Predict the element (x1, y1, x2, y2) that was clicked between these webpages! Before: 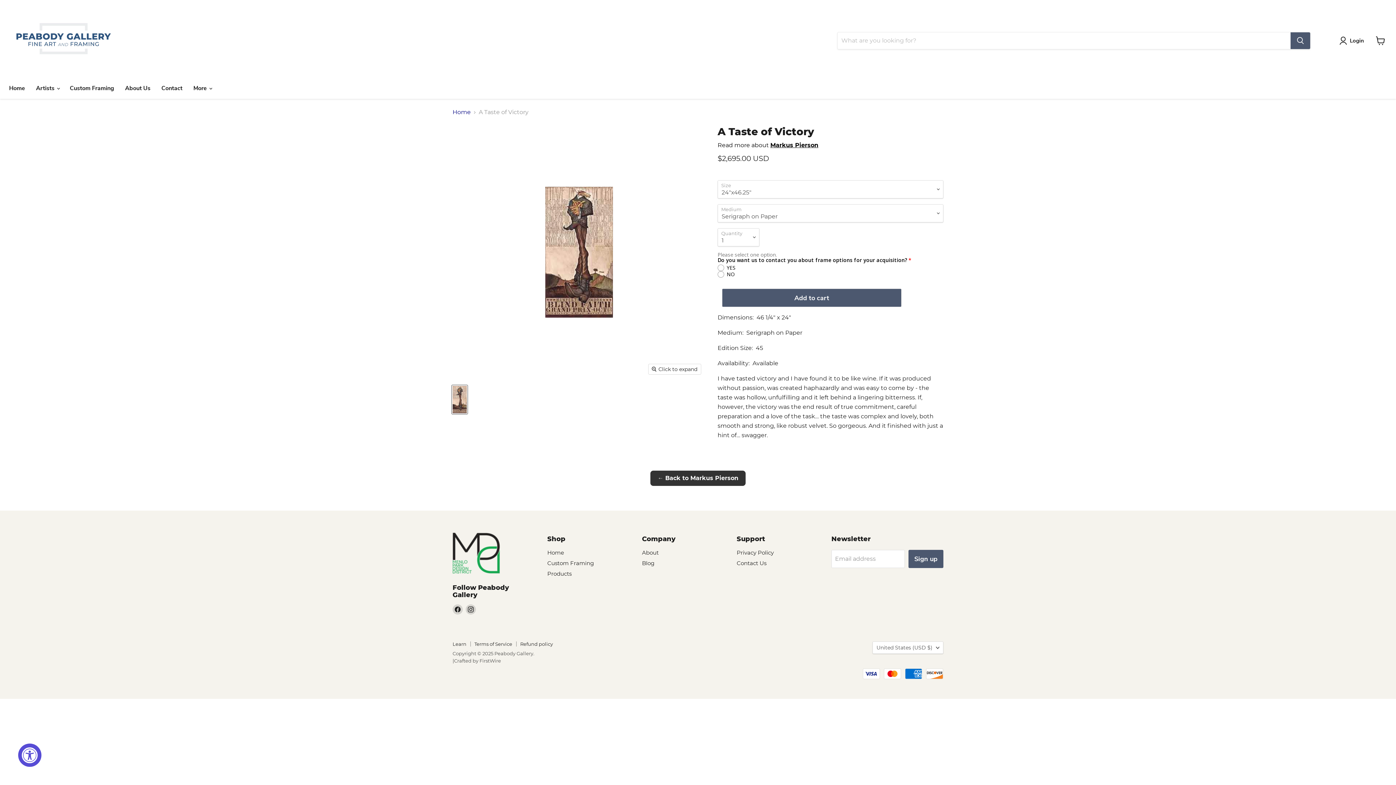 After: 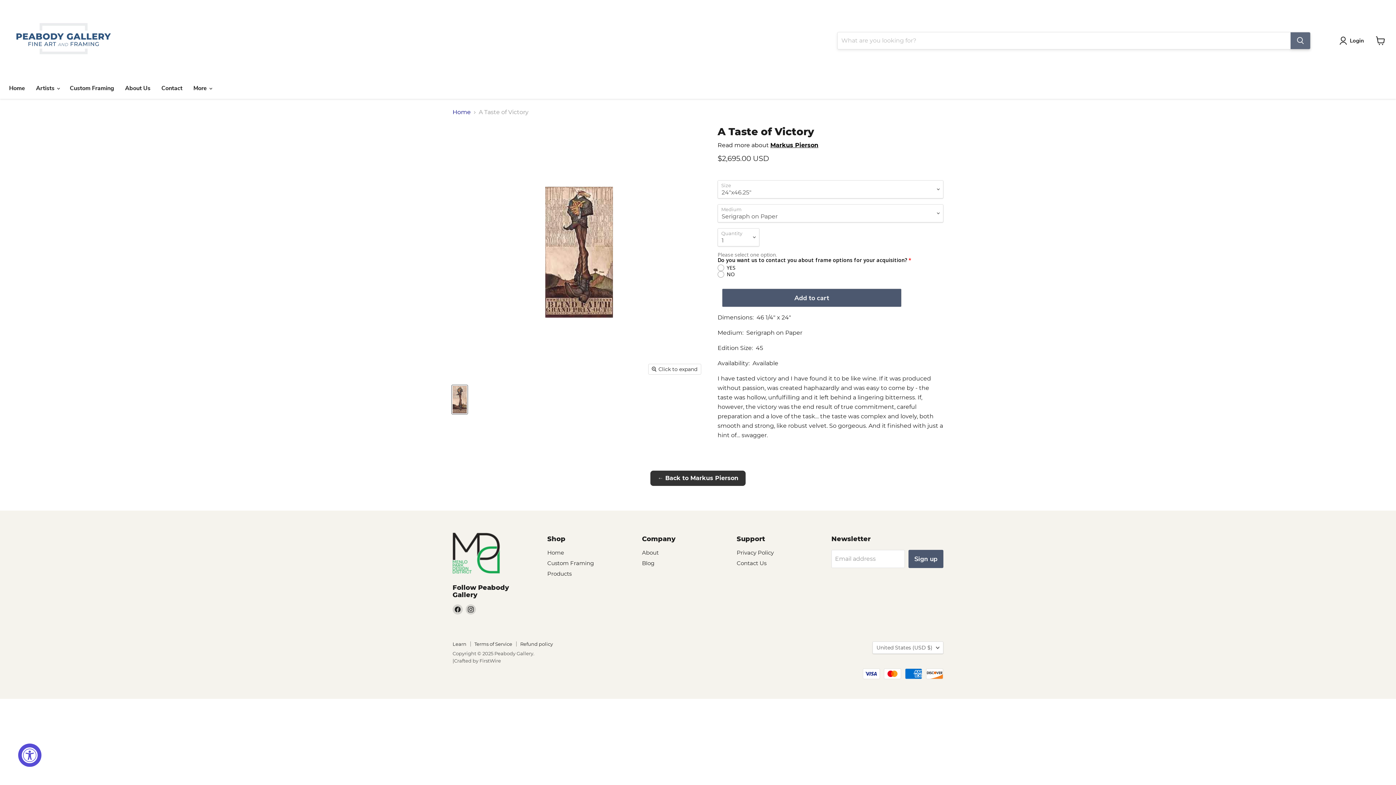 Action: label: Search bbox: (1290, 32, 1310, 49)